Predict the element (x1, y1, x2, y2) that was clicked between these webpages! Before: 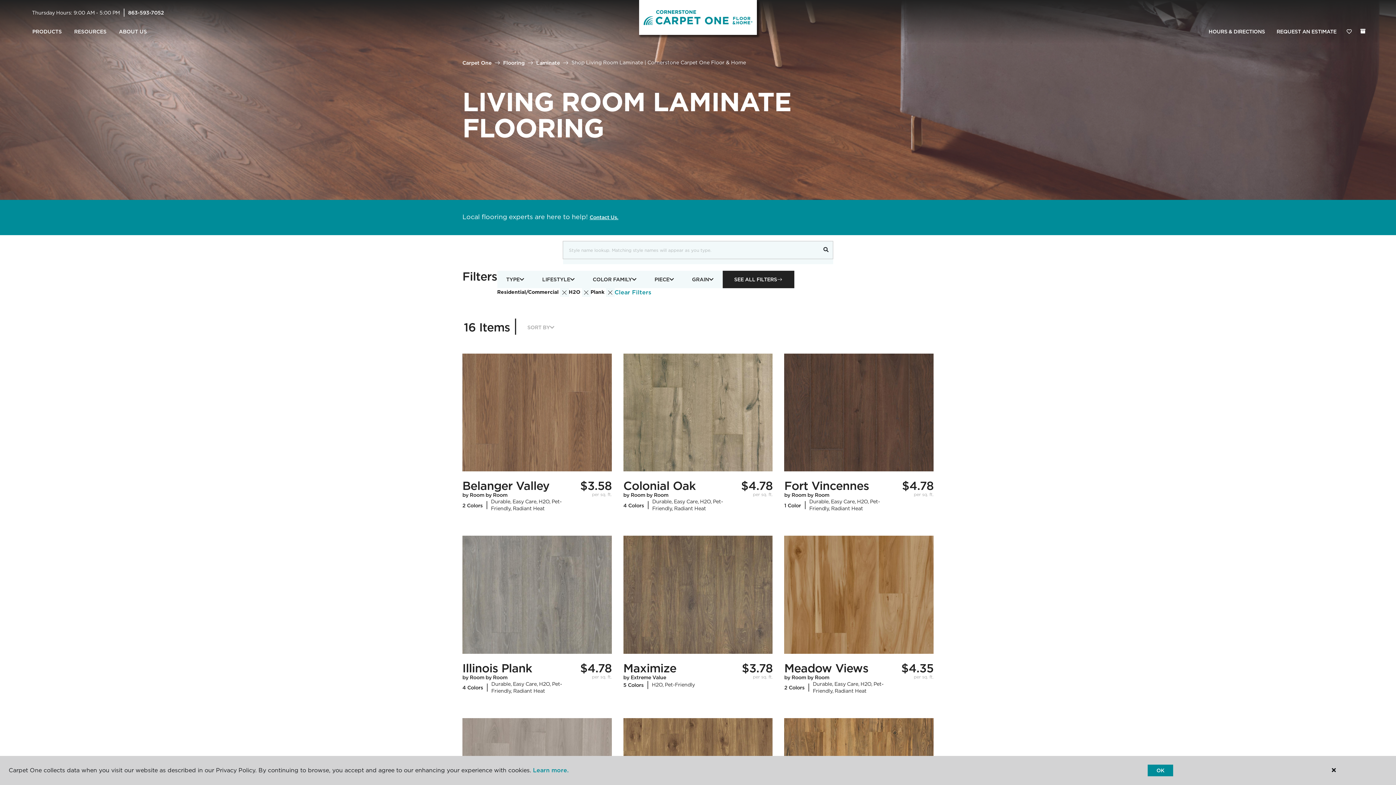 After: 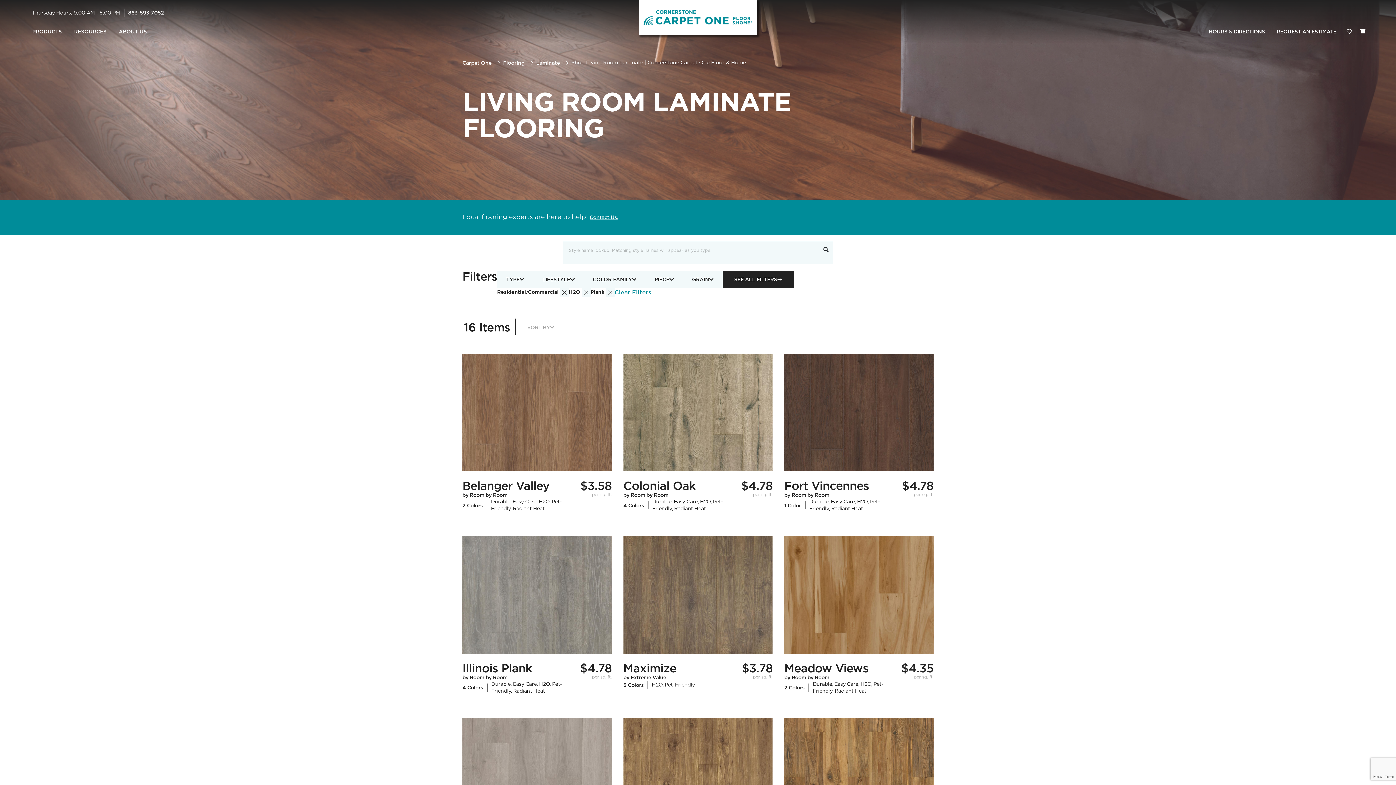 Action: label: OK bbox: (1148, 765, 1173, 776)